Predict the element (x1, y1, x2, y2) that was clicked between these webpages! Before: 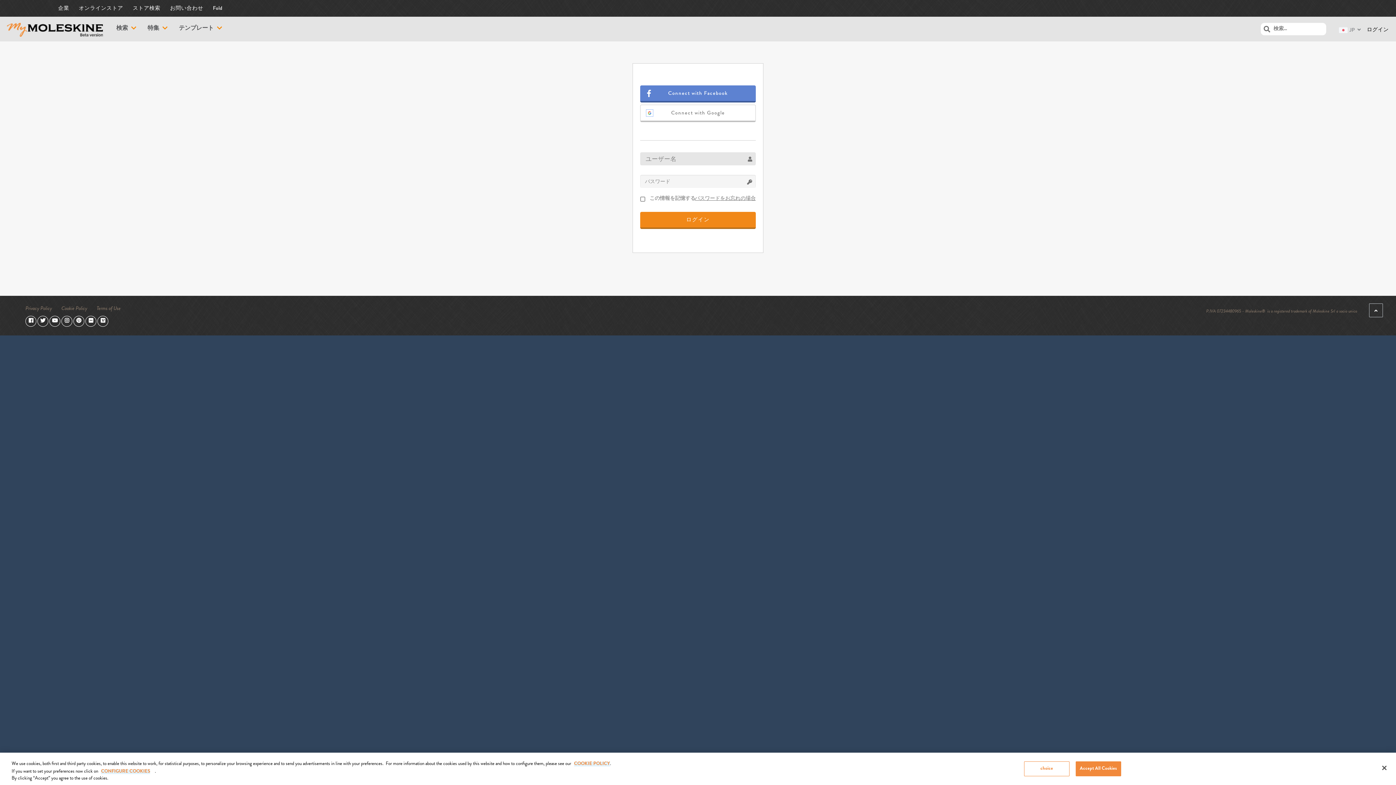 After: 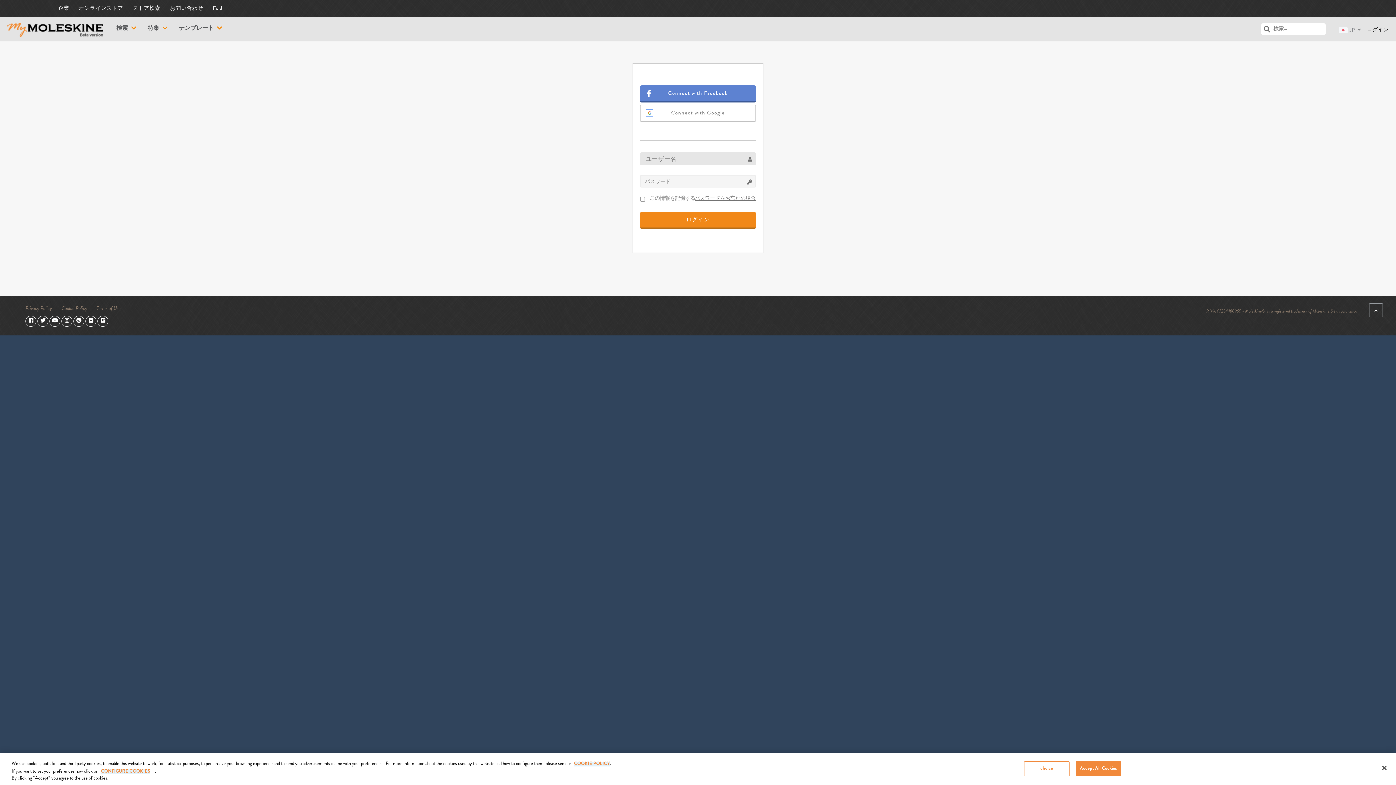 Action: bbox: (85, 318, 96, 323)